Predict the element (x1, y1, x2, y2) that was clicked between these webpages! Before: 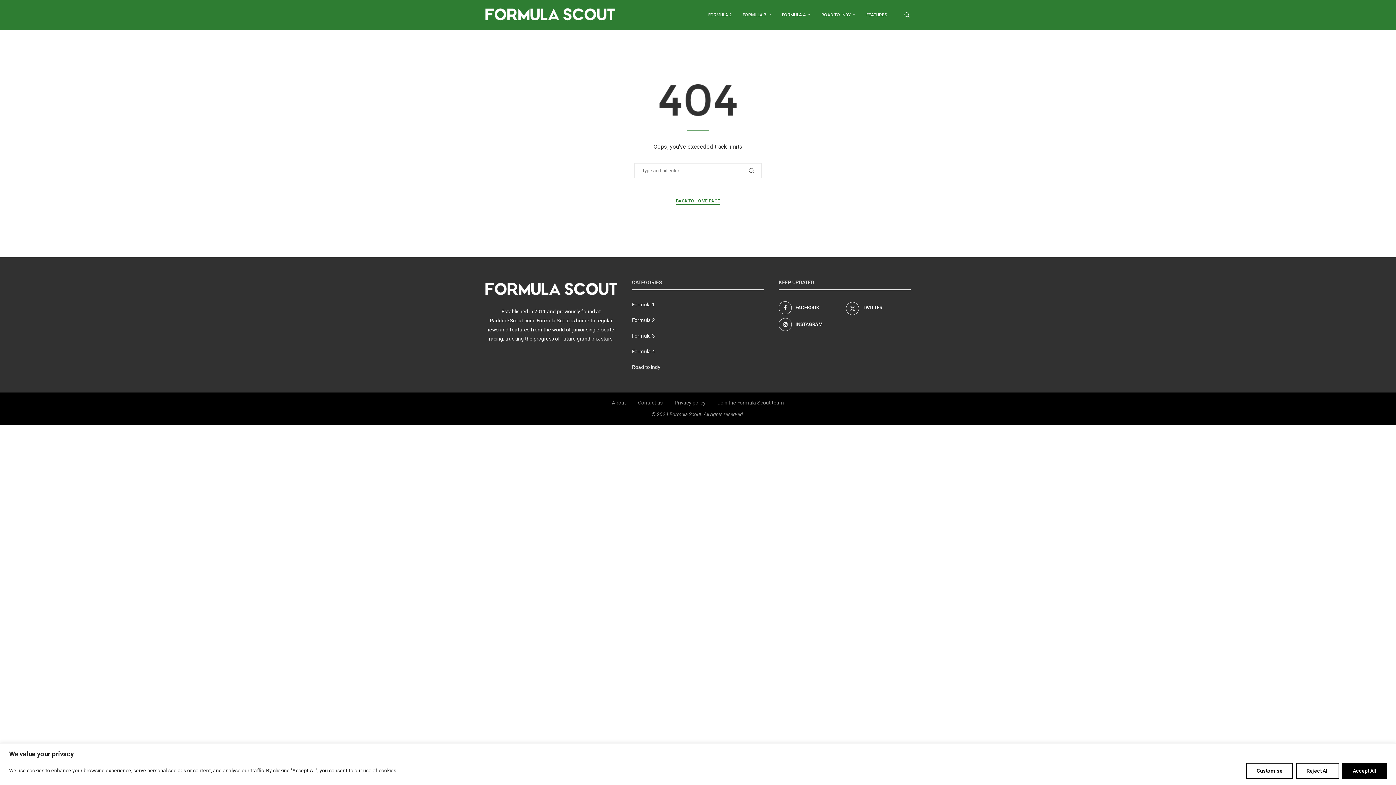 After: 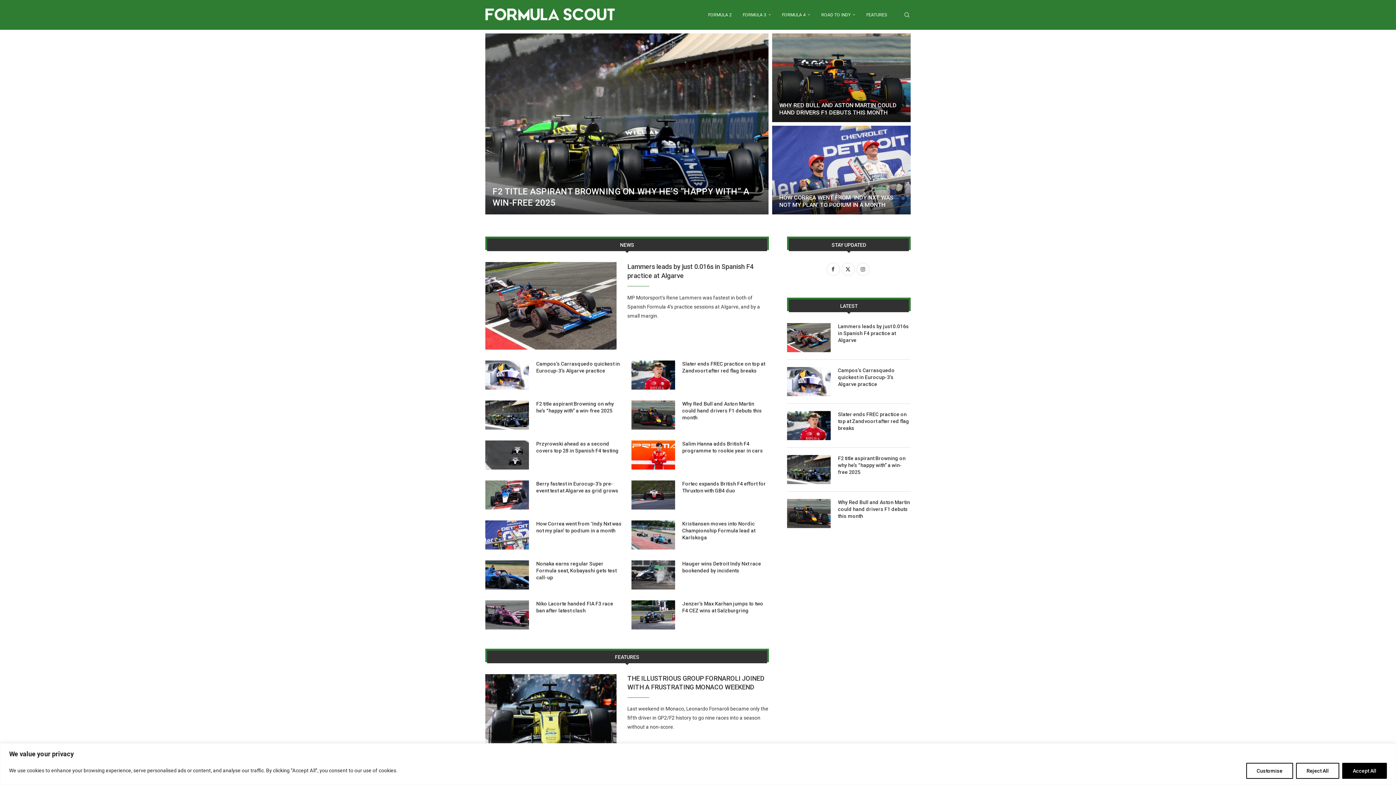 Action: bbox: (485, 0, 615, 29)